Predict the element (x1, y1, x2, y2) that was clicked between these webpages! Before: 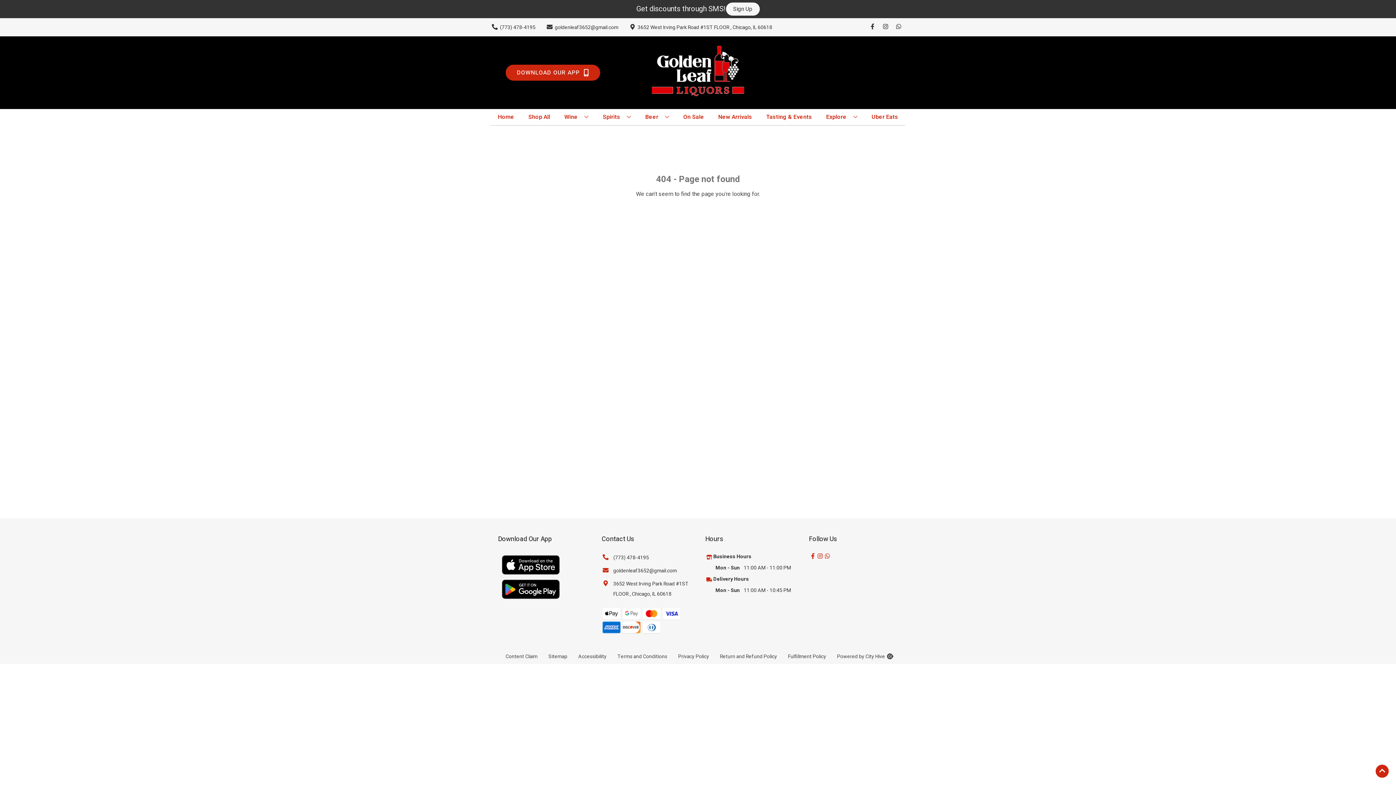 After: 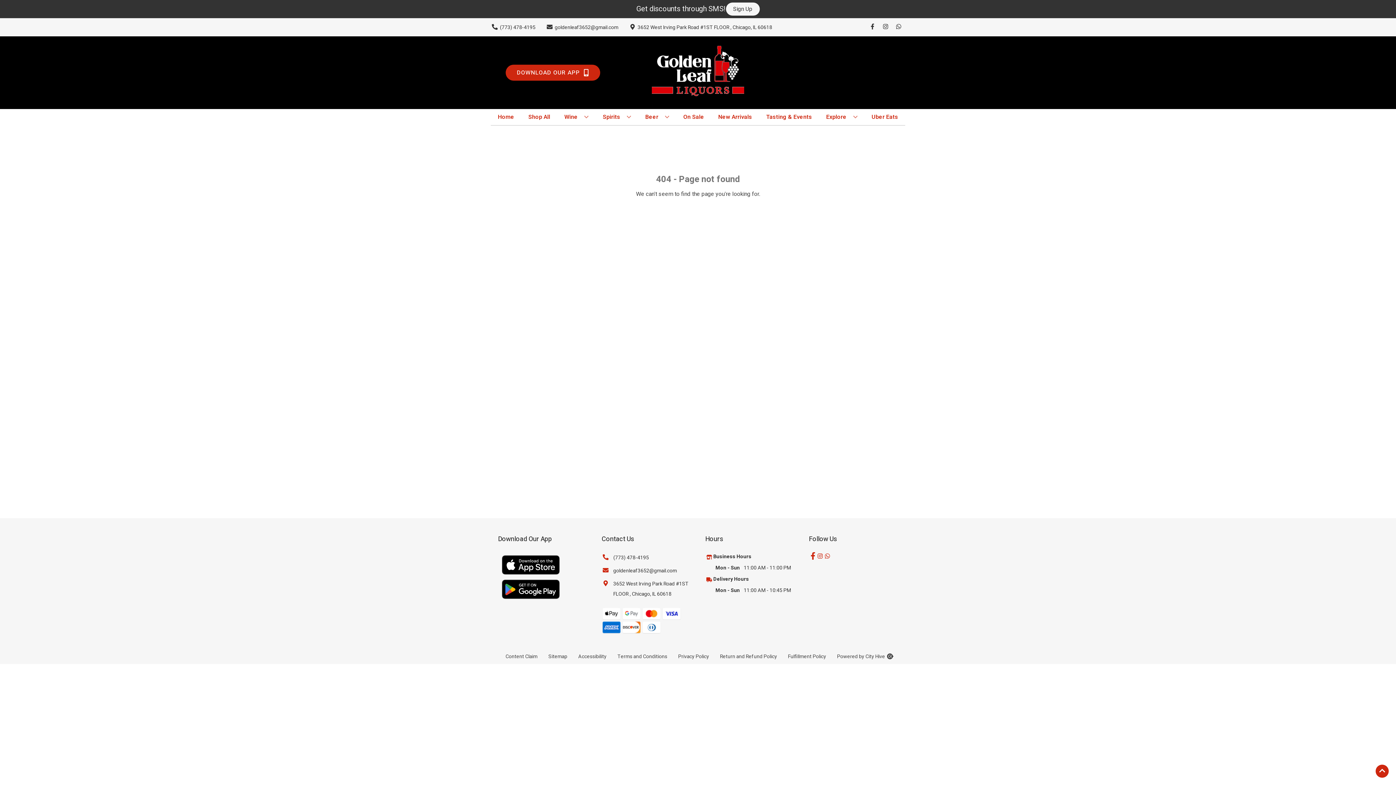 Action: bbox: (809, 553, 816, 560) label: Opens facebook in a new tab